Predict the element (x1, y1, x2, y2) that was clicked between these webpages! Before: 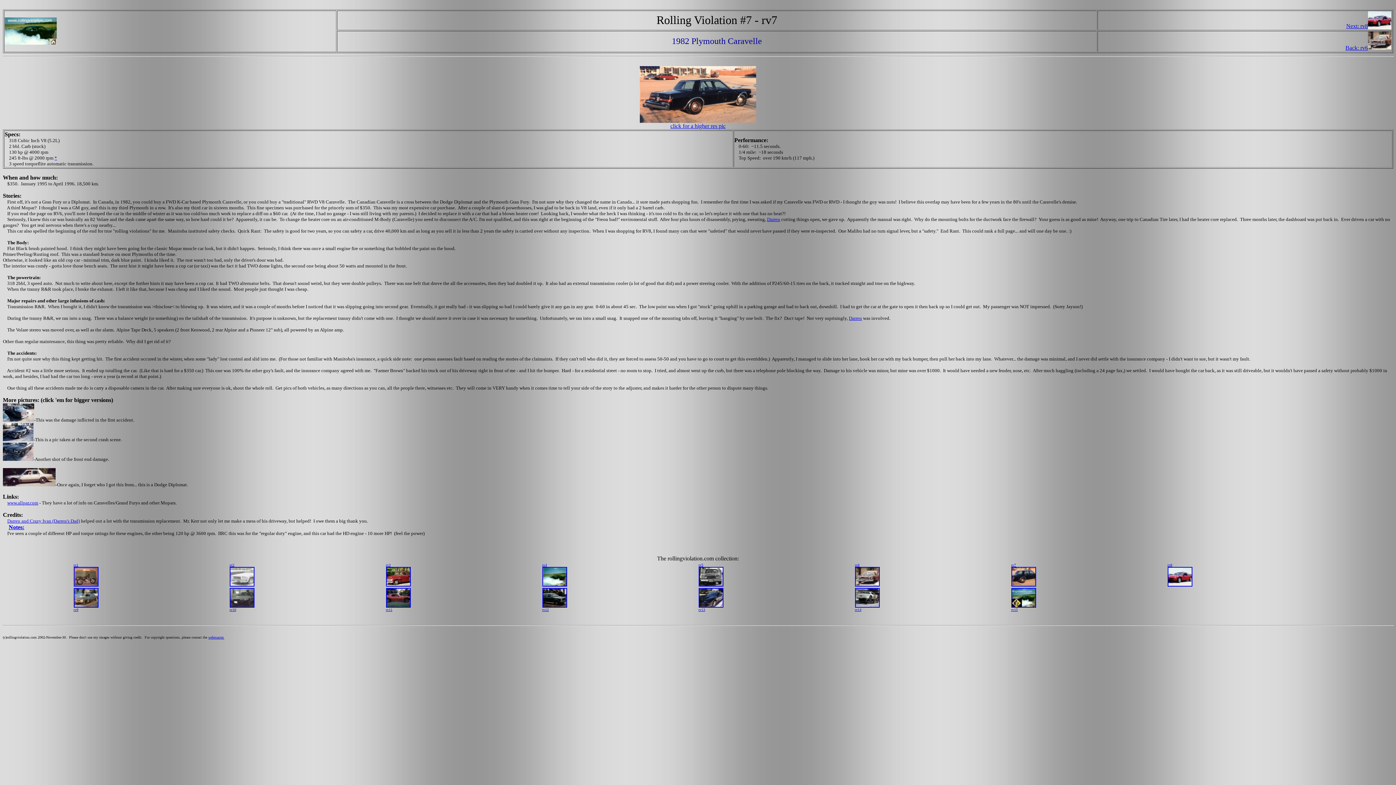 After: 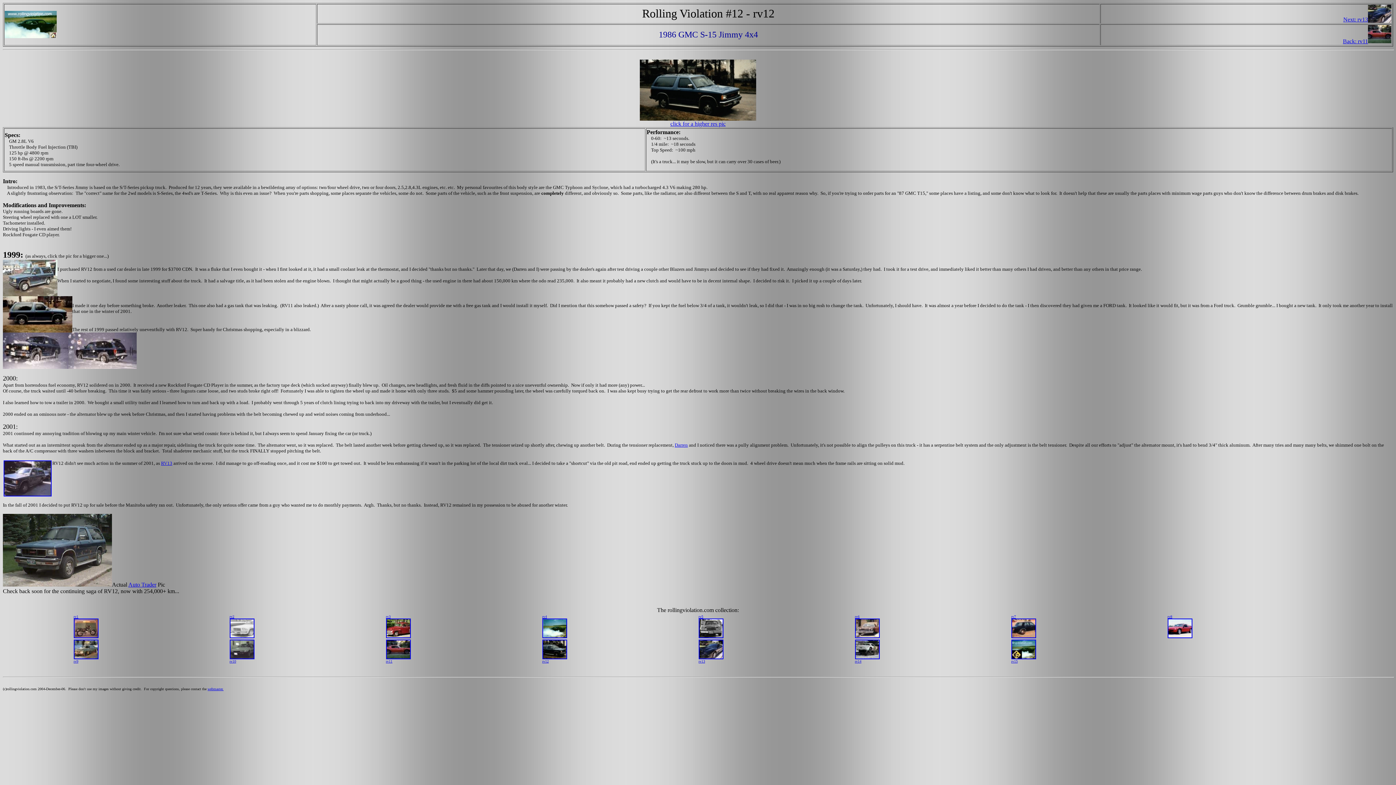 Action: bbox: (542, 608, 548, 612) label: rv12